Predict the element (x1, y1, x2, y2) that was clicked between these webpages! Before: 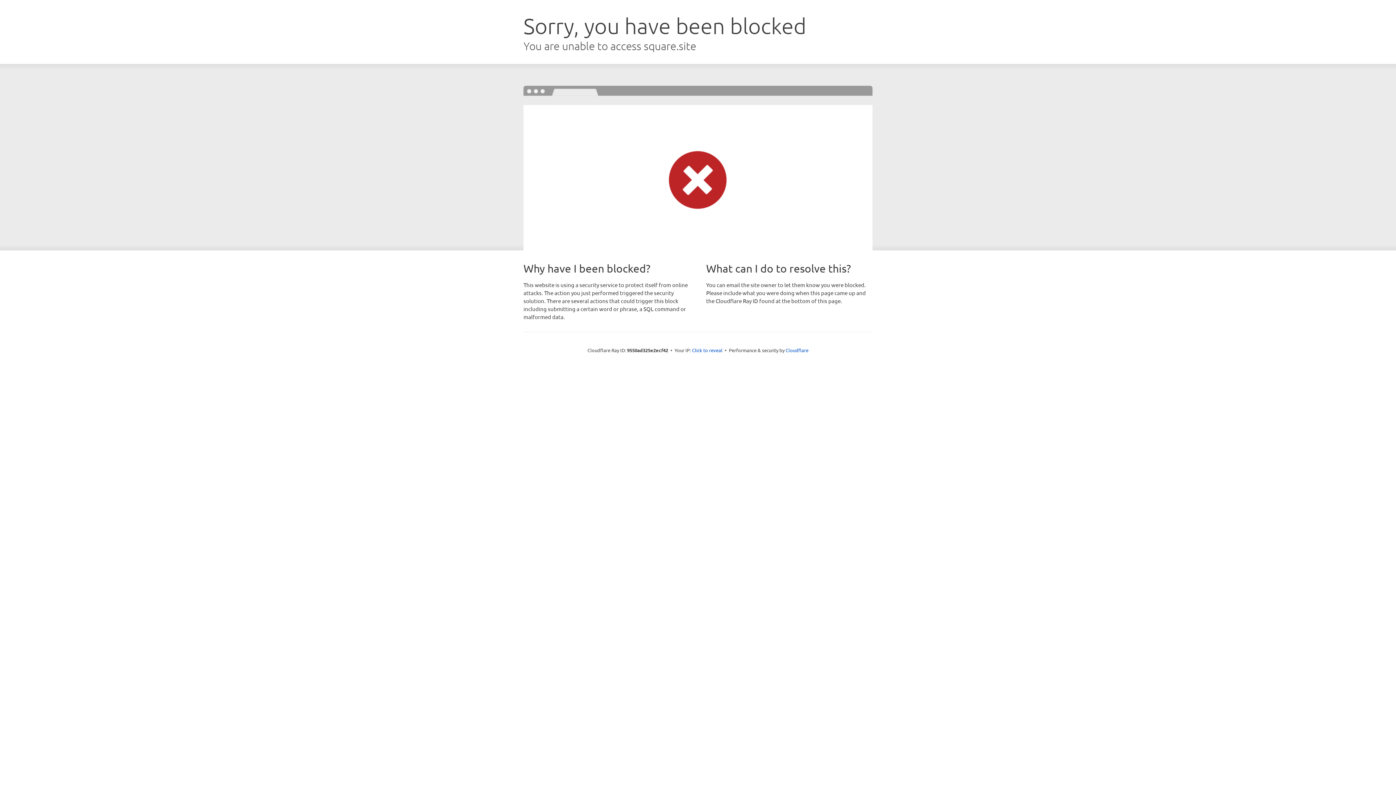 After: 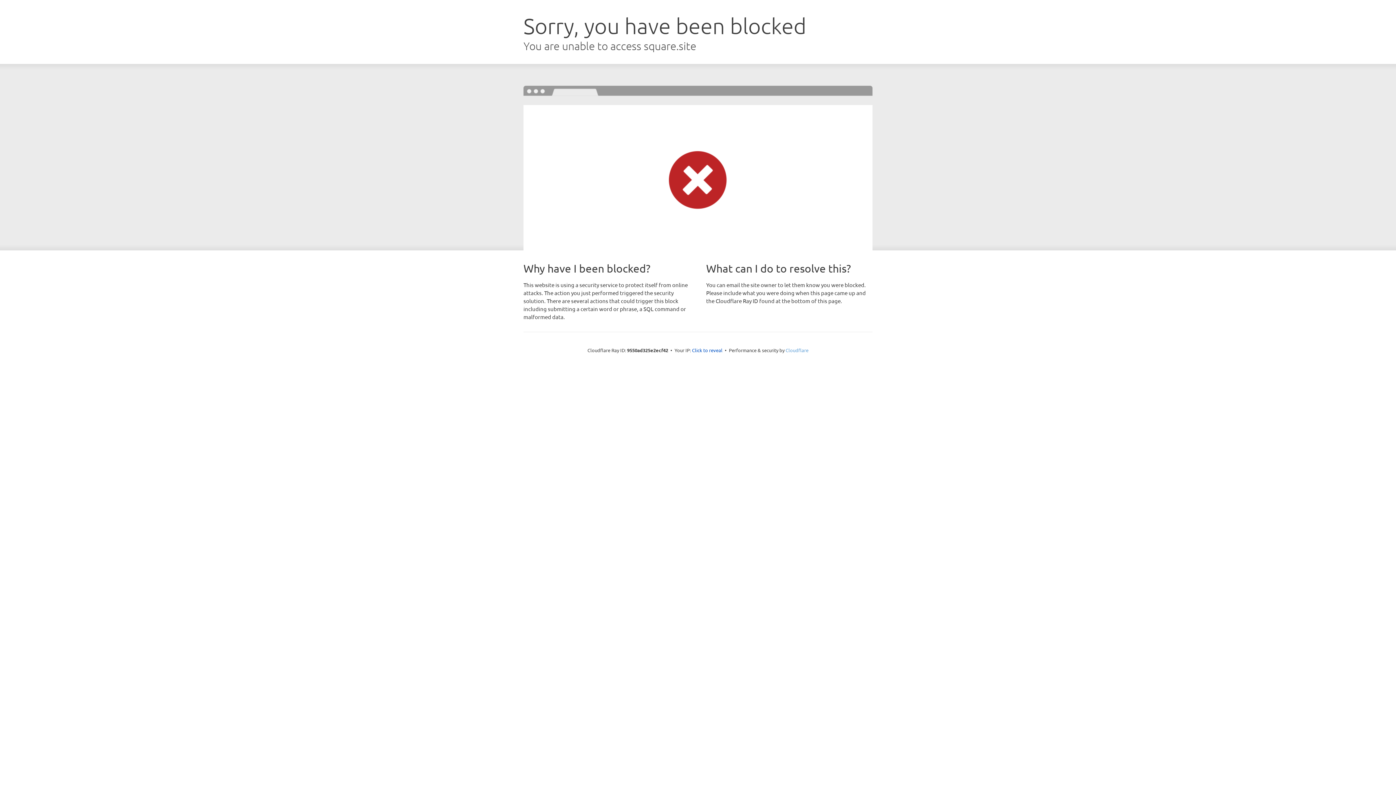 Action: label: Cloudflare bbox: (785, 347, 808, 353)